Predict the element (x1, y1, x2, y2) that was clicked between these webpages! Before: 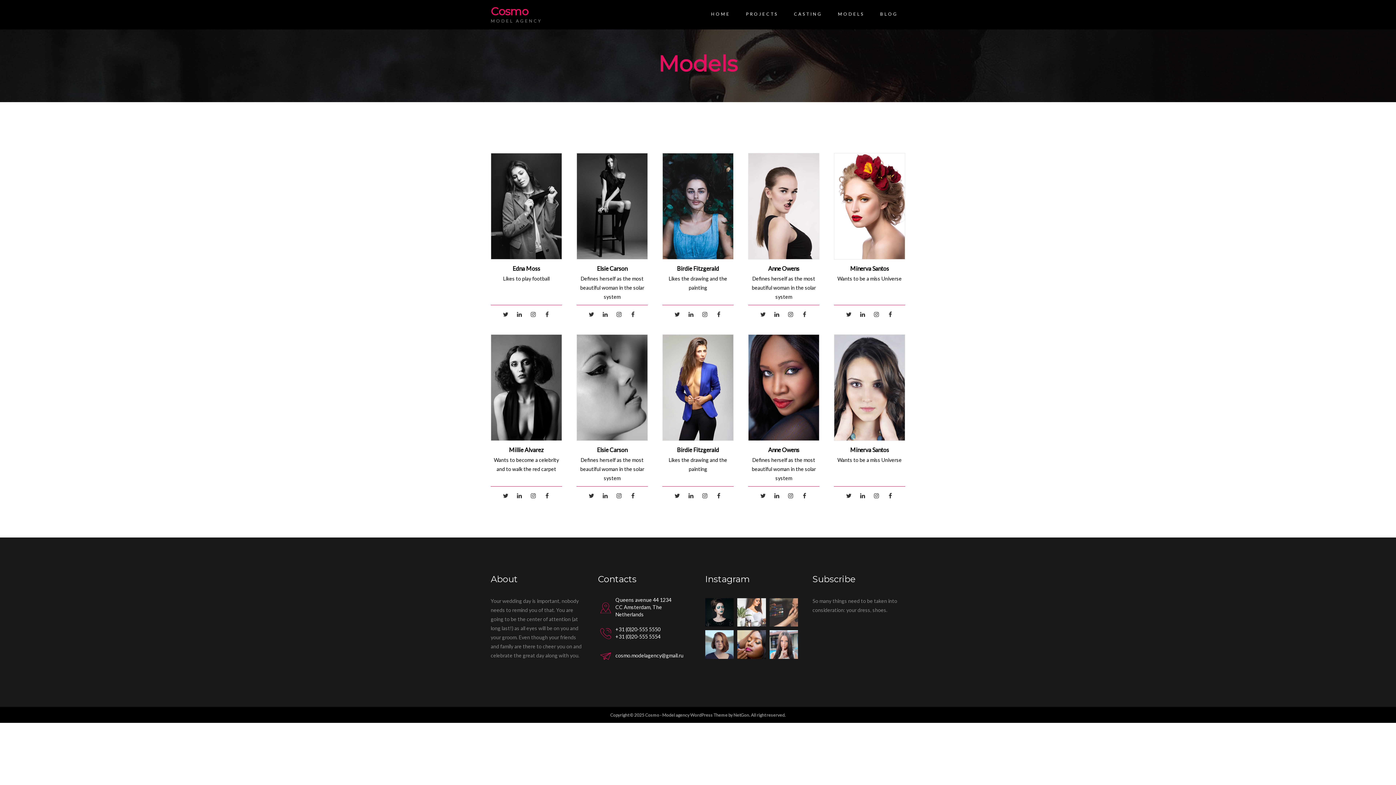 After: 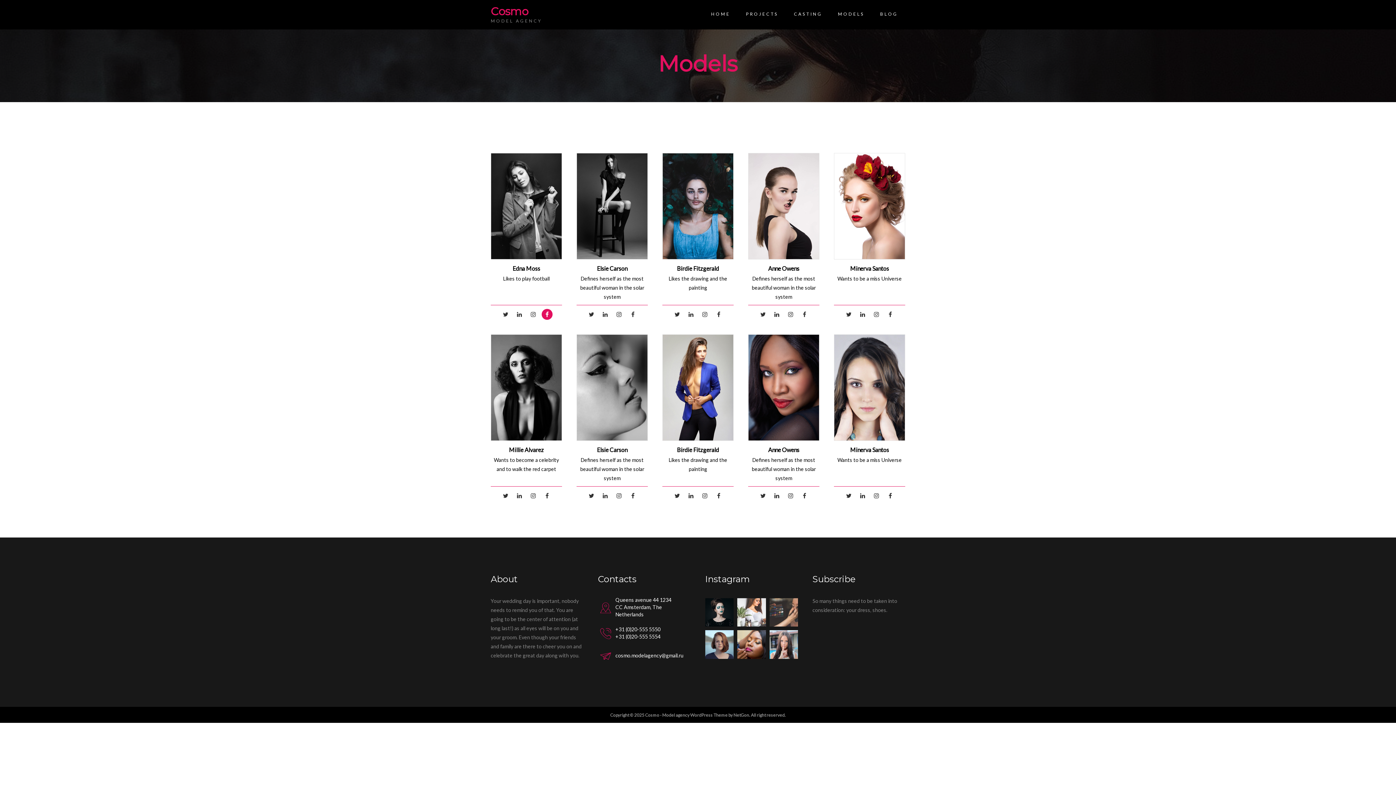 Action: bbox: (541, 309, 552, 320)